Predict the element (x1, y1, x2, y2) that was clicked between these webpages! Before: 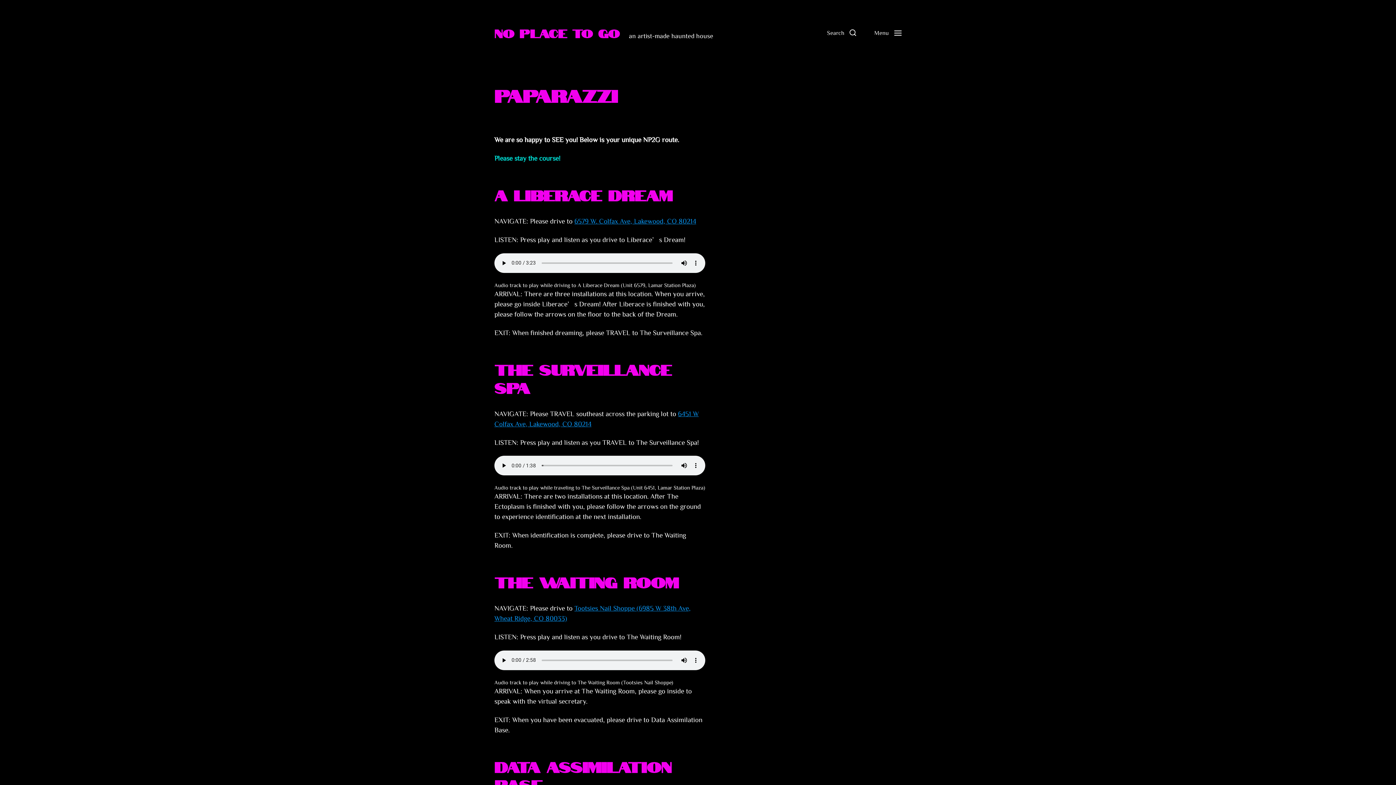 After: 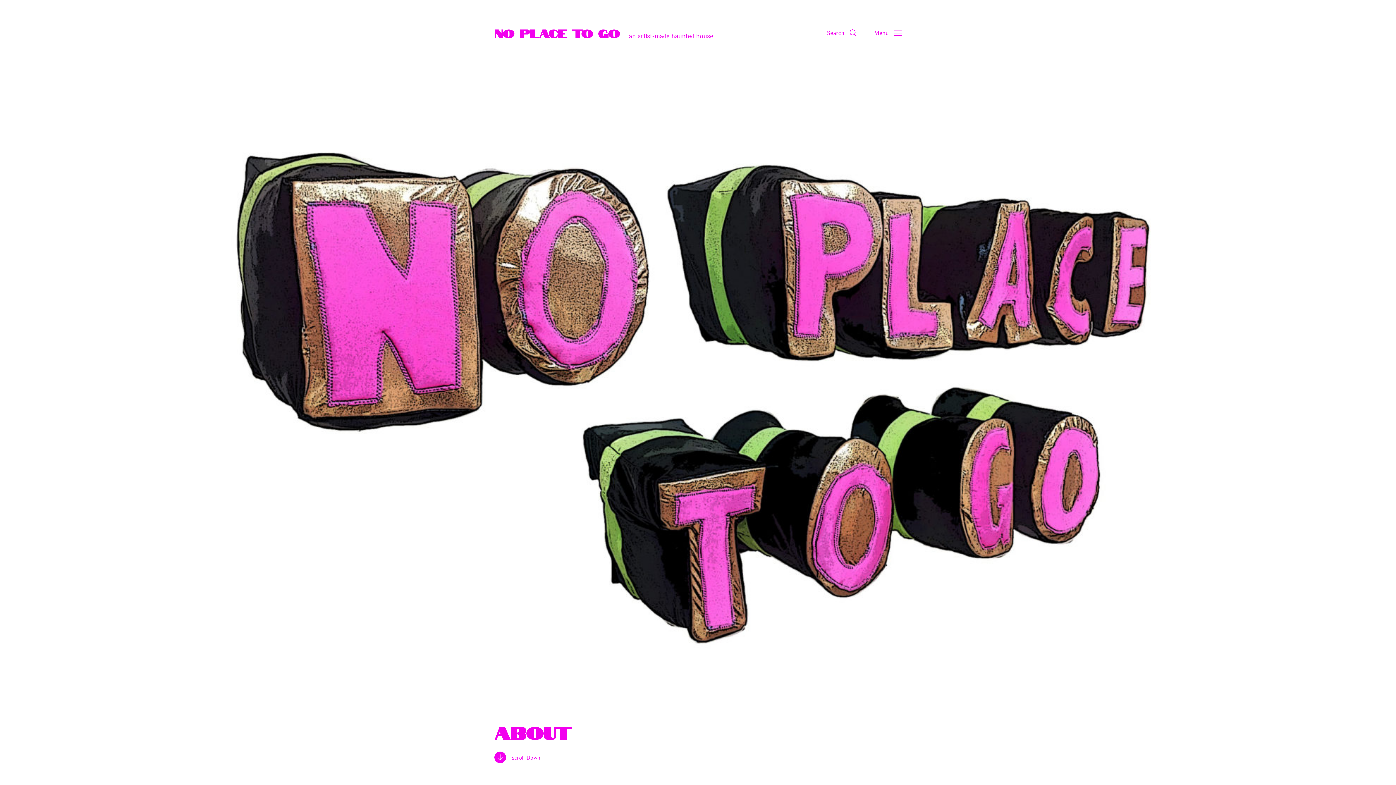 Action: bbox: (494, 26, 620, 38) label: No Place To Go